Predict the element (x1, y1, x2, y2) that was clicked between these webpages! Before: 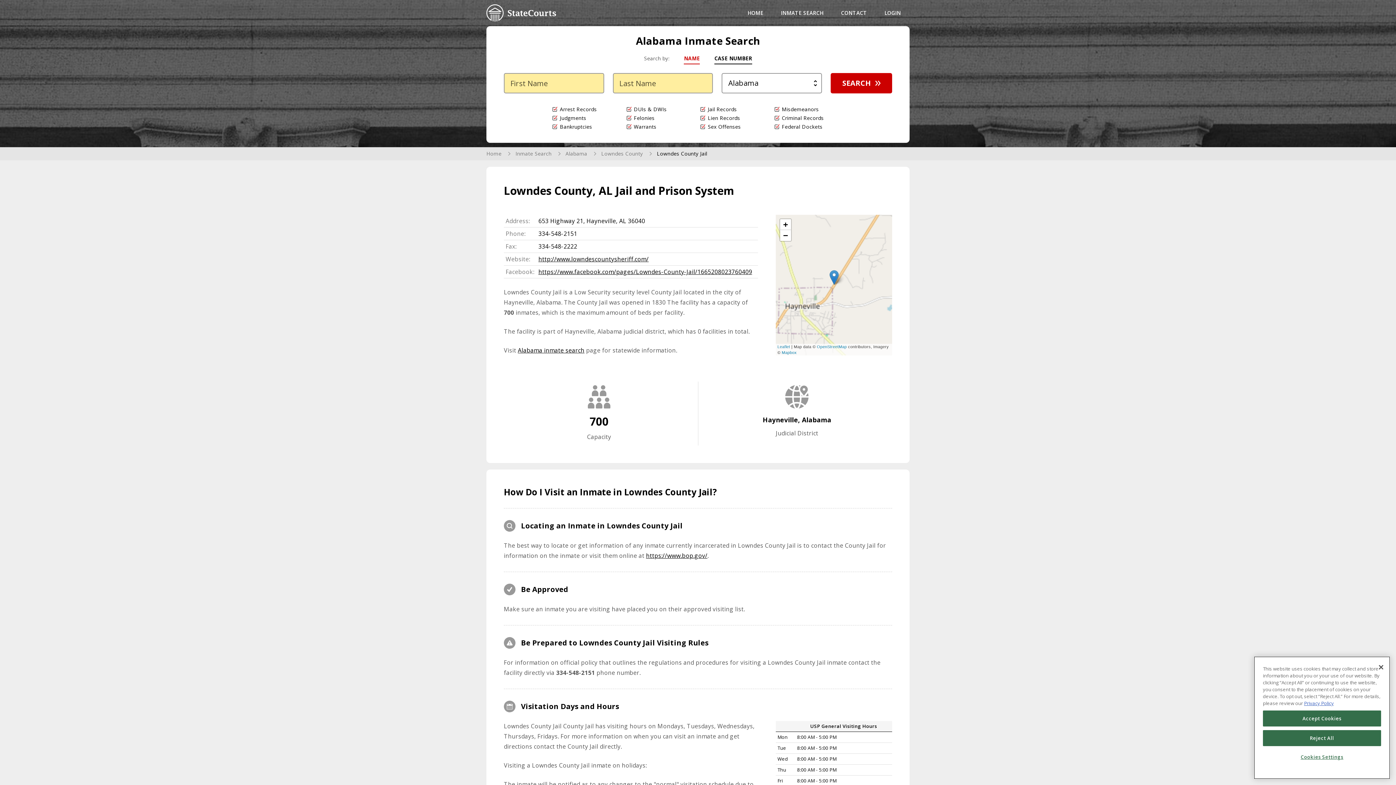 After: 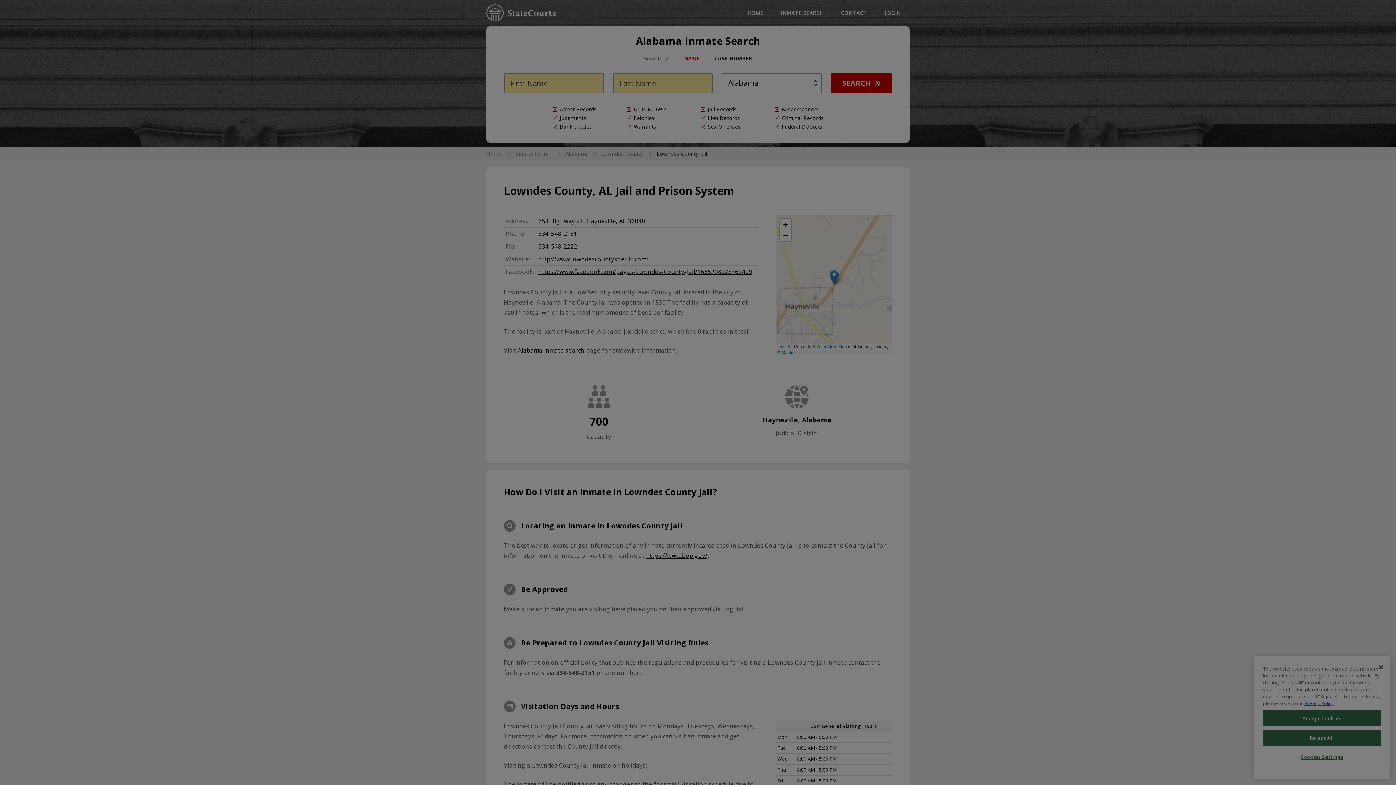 Action: bbox: (1263, 749, 1381, 765) label: Cookies Settings